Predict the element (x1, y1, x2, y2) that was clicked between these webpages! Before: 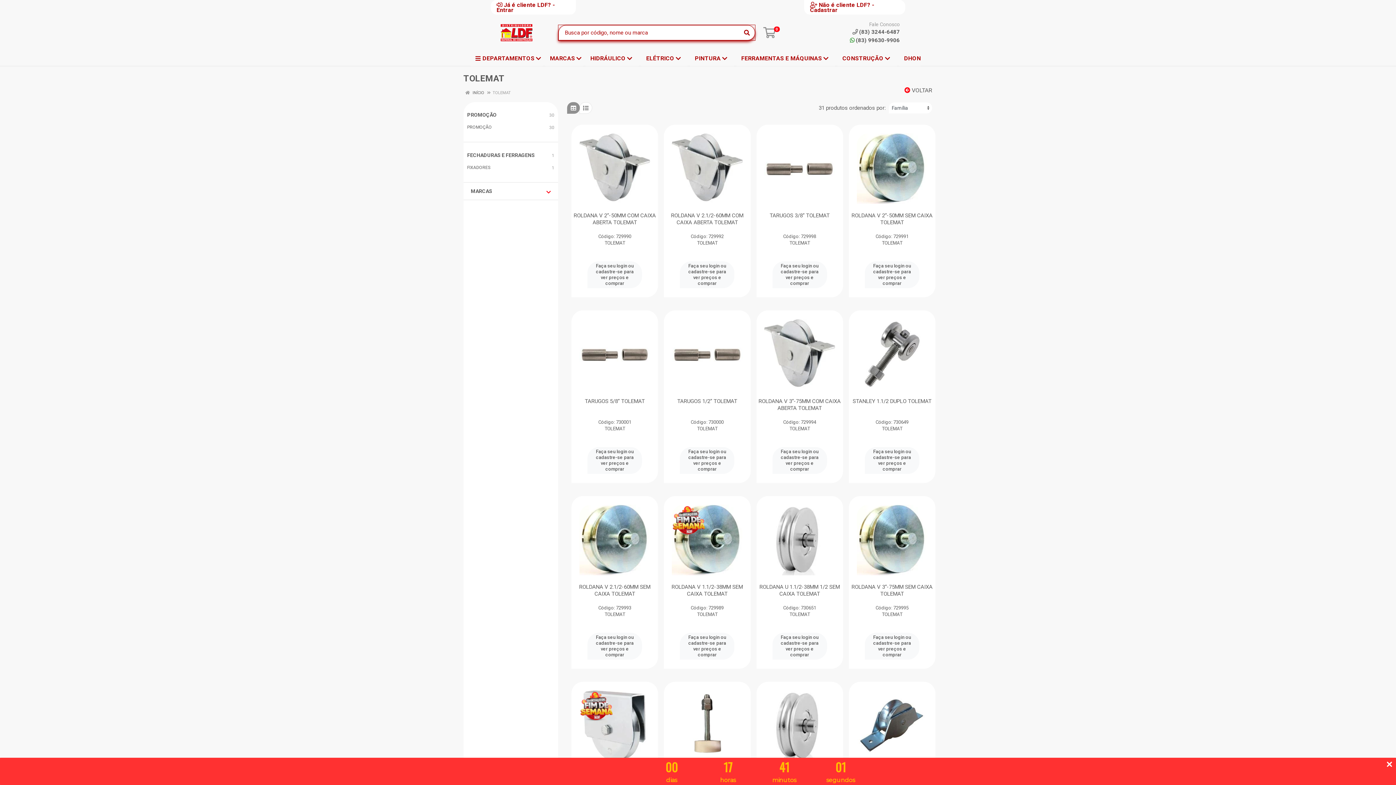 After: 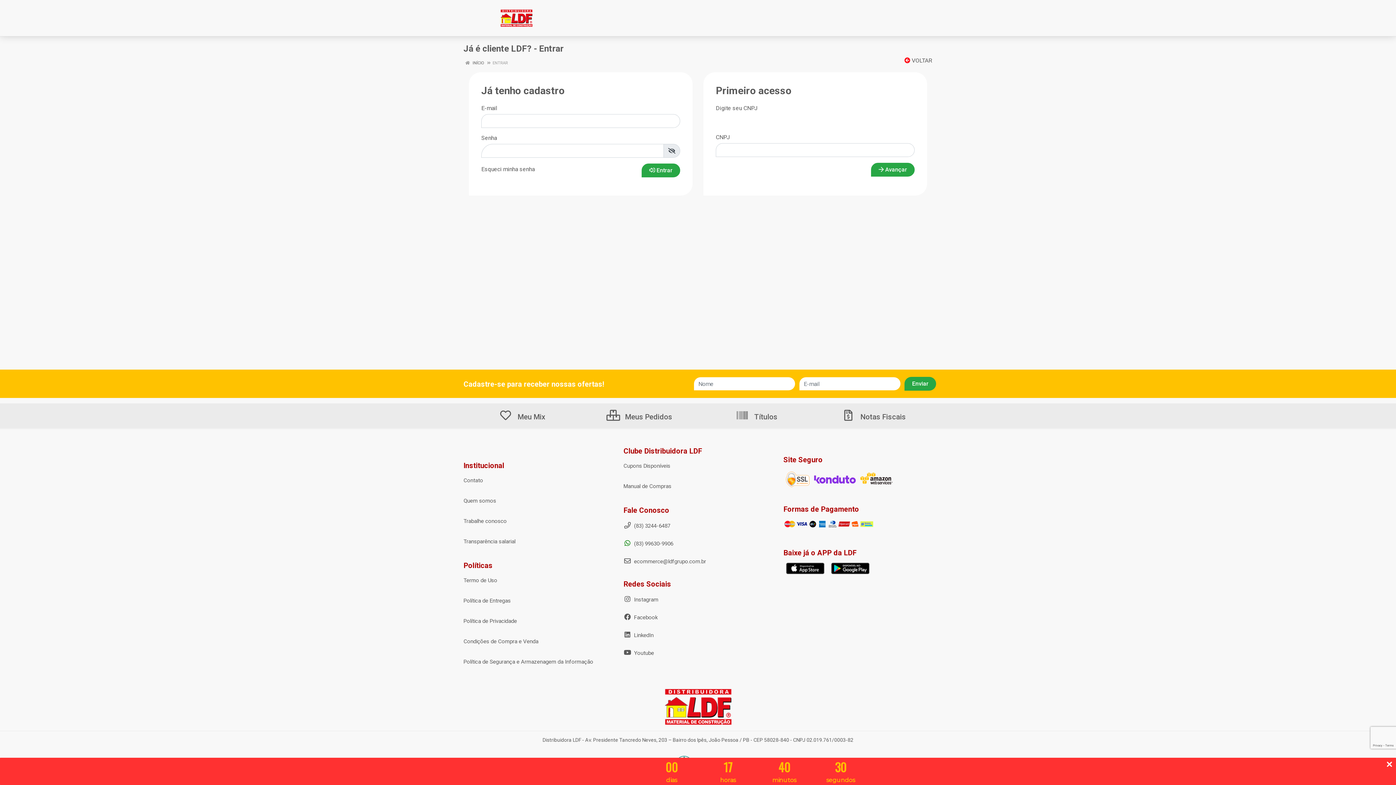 Action: bbox: (865, 633, 919, 660) label: Faça seu login ou
cadastre-se para ver preços e comprar